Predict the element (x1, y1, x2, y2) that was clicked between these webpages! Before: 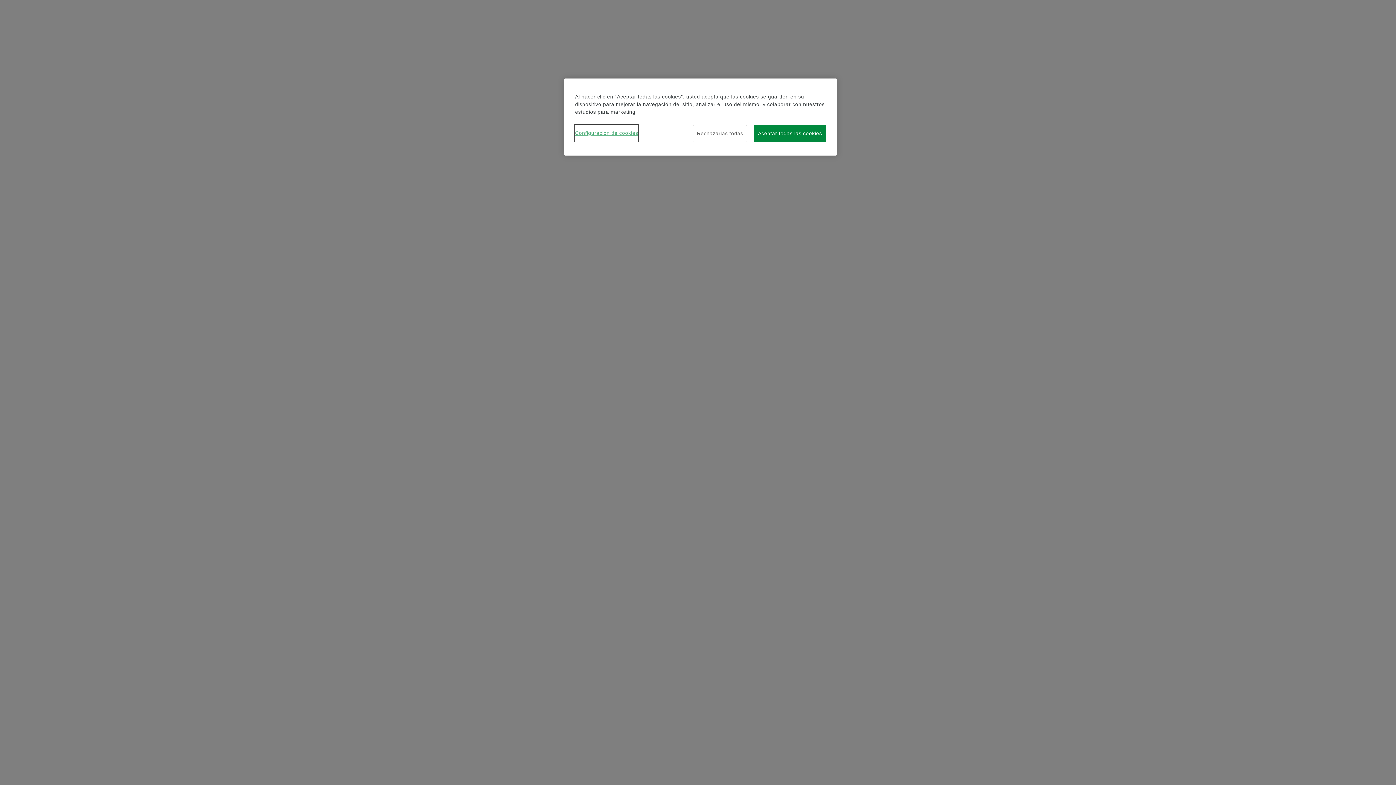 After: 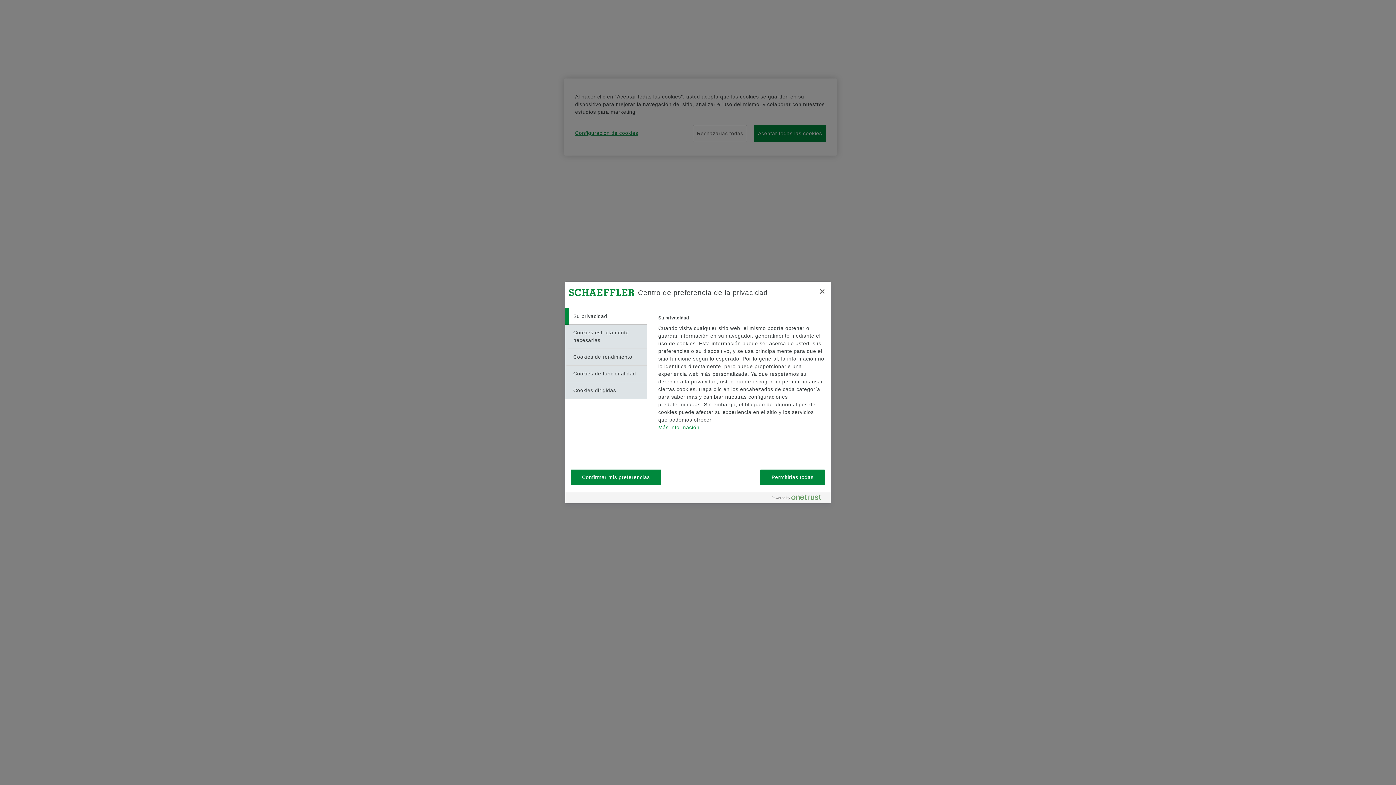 Action: bbox: (575, 125, 638, 141) label: Configuración de cookies